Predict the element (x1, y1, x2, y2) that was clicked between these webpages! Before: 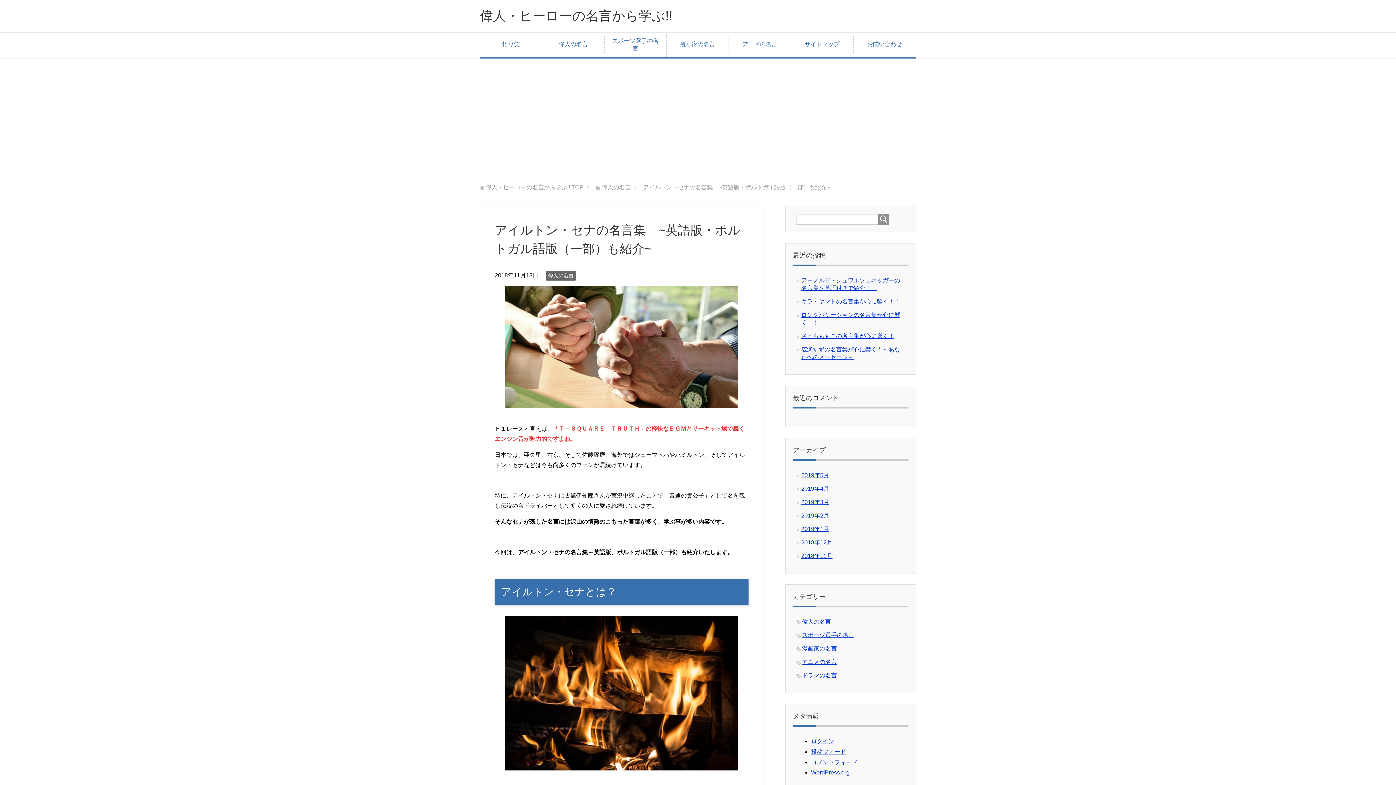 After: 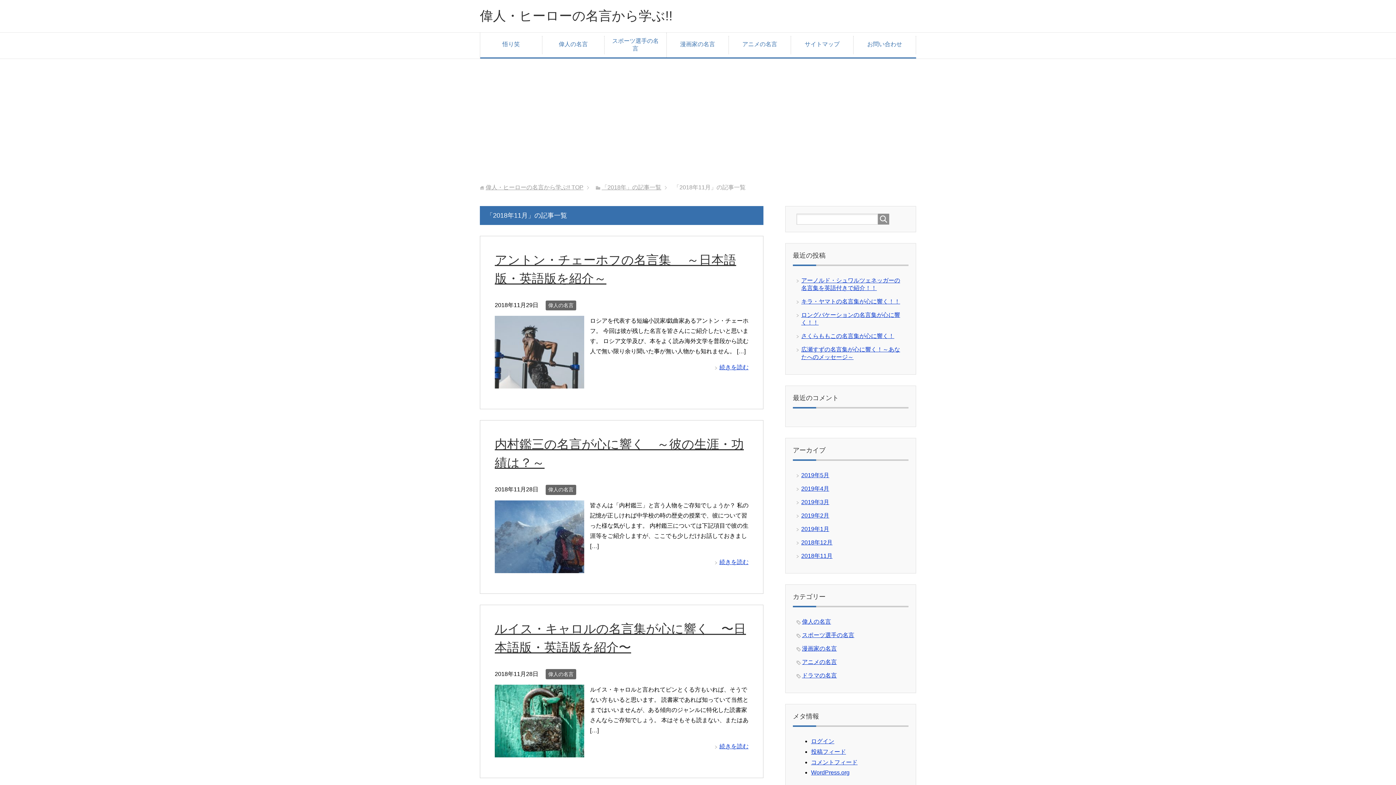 Action: bbox: (801, 553, 832, 559) label: 2018年11月